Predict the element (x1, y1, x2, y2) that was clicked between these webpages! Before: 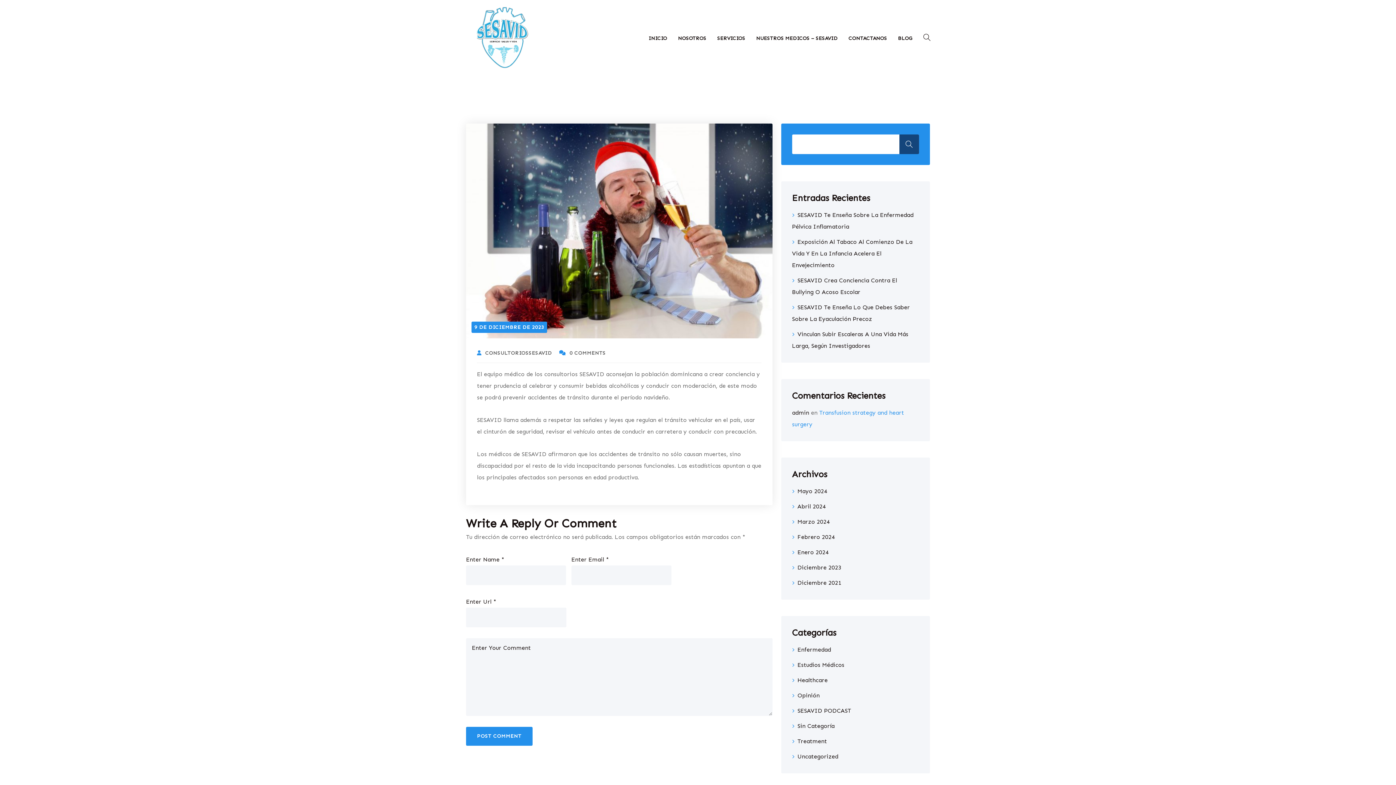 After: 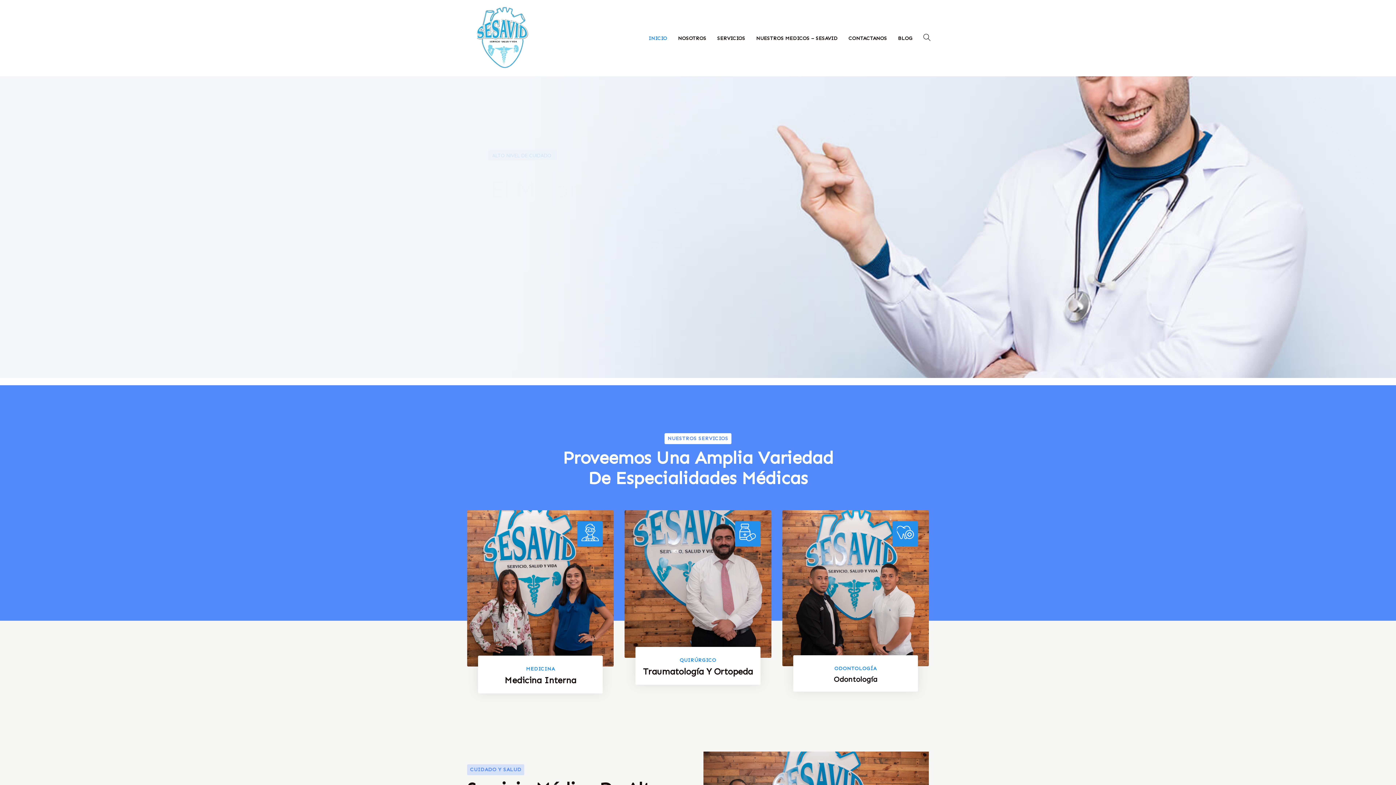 Action: bbox: (466, 0, 540, 76)